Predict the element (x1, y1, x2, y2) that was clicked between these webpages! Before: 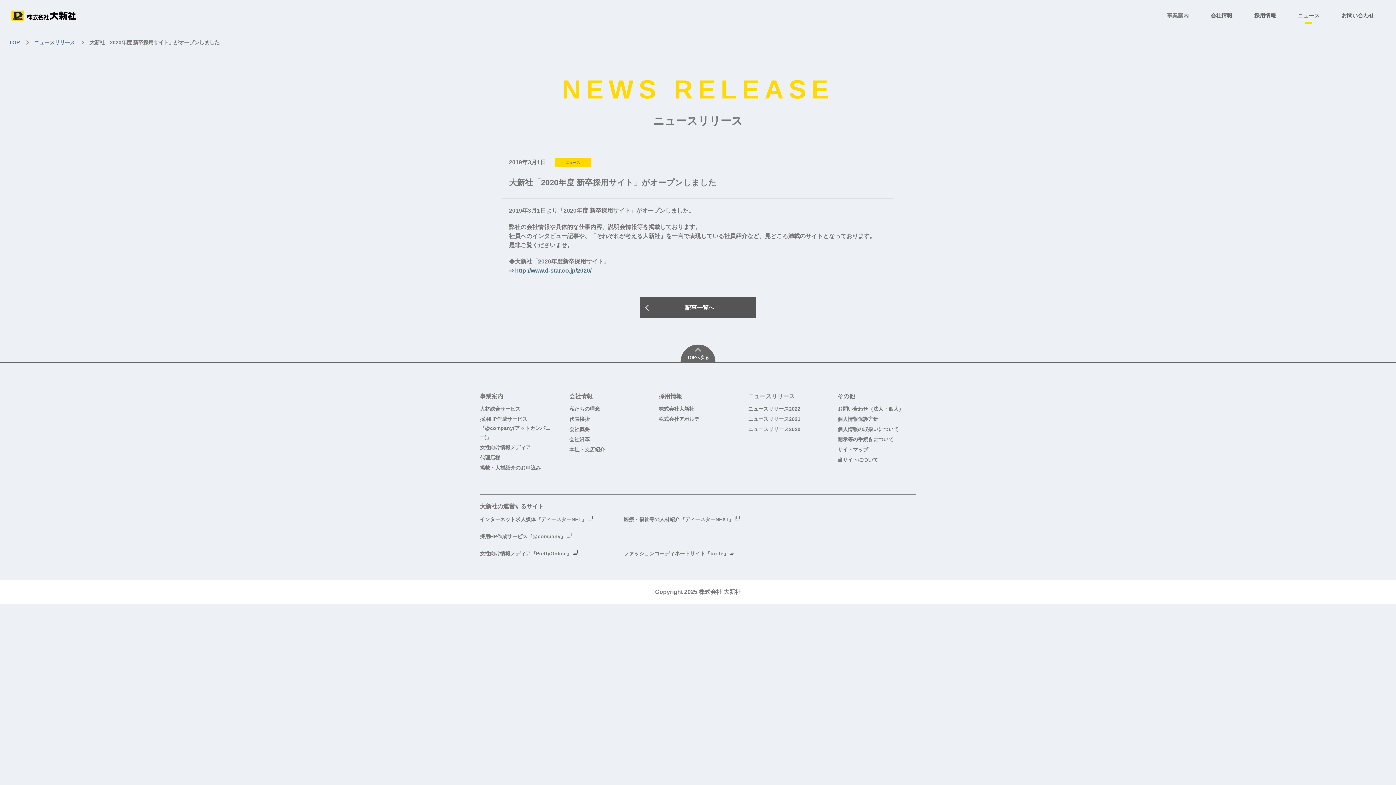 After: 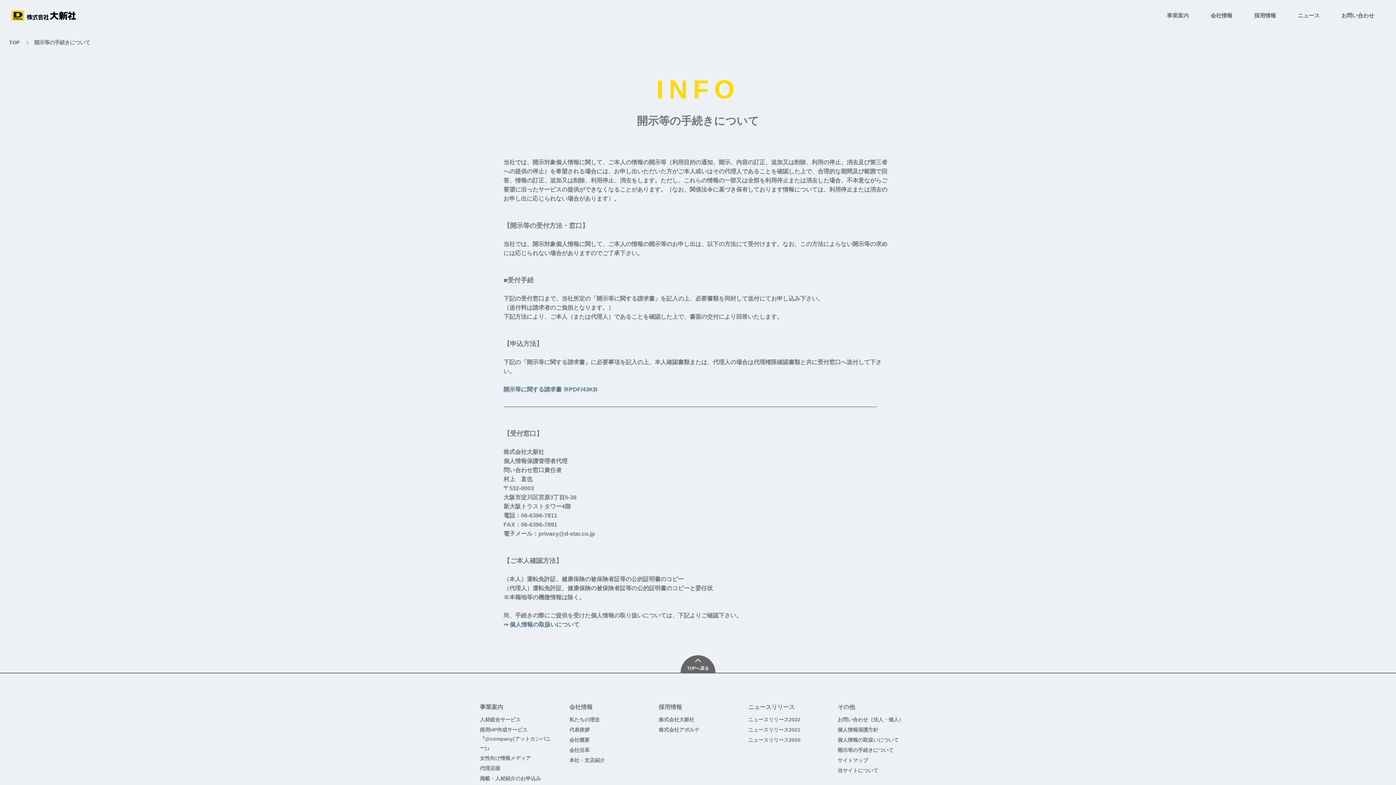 Action: bbox: (837, 435, 916, 444) label: 開示等の手続きについて